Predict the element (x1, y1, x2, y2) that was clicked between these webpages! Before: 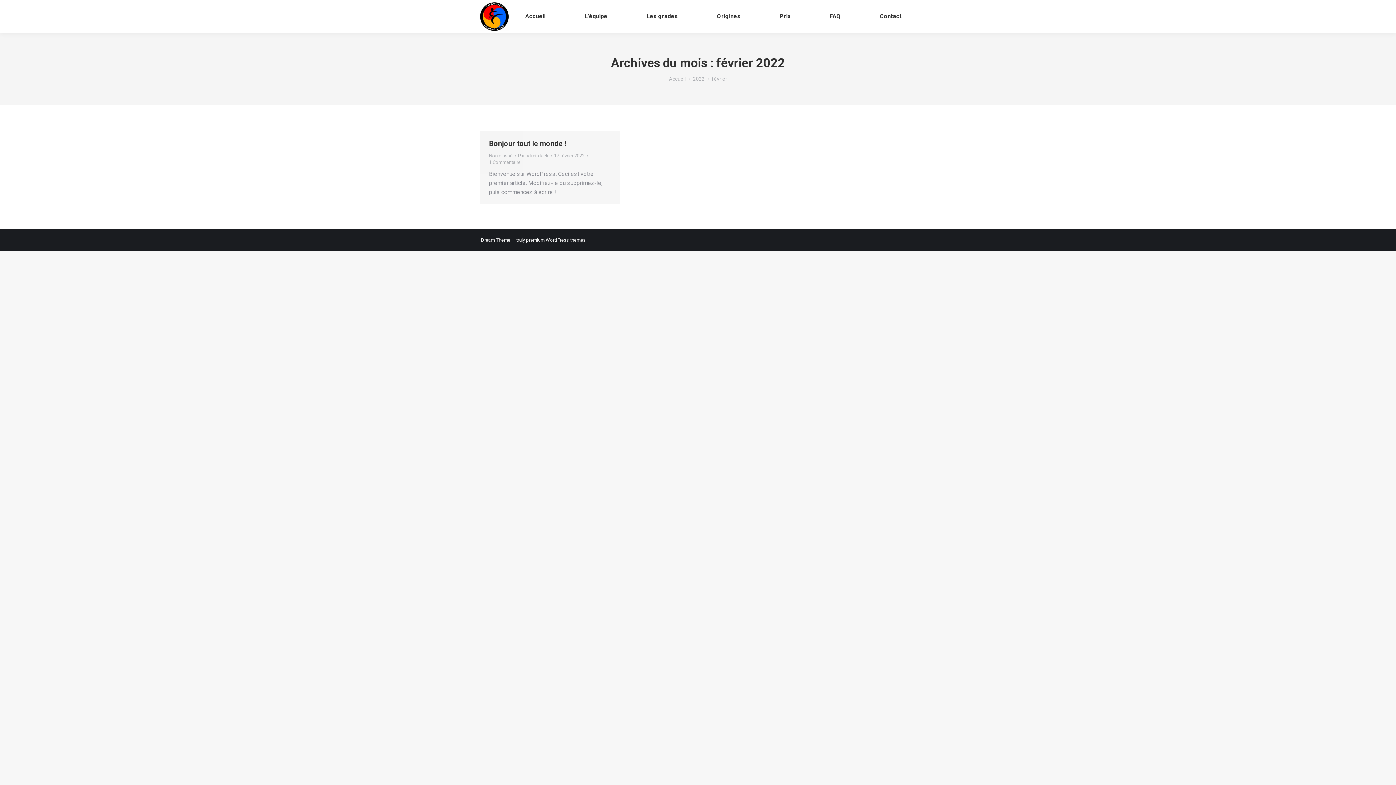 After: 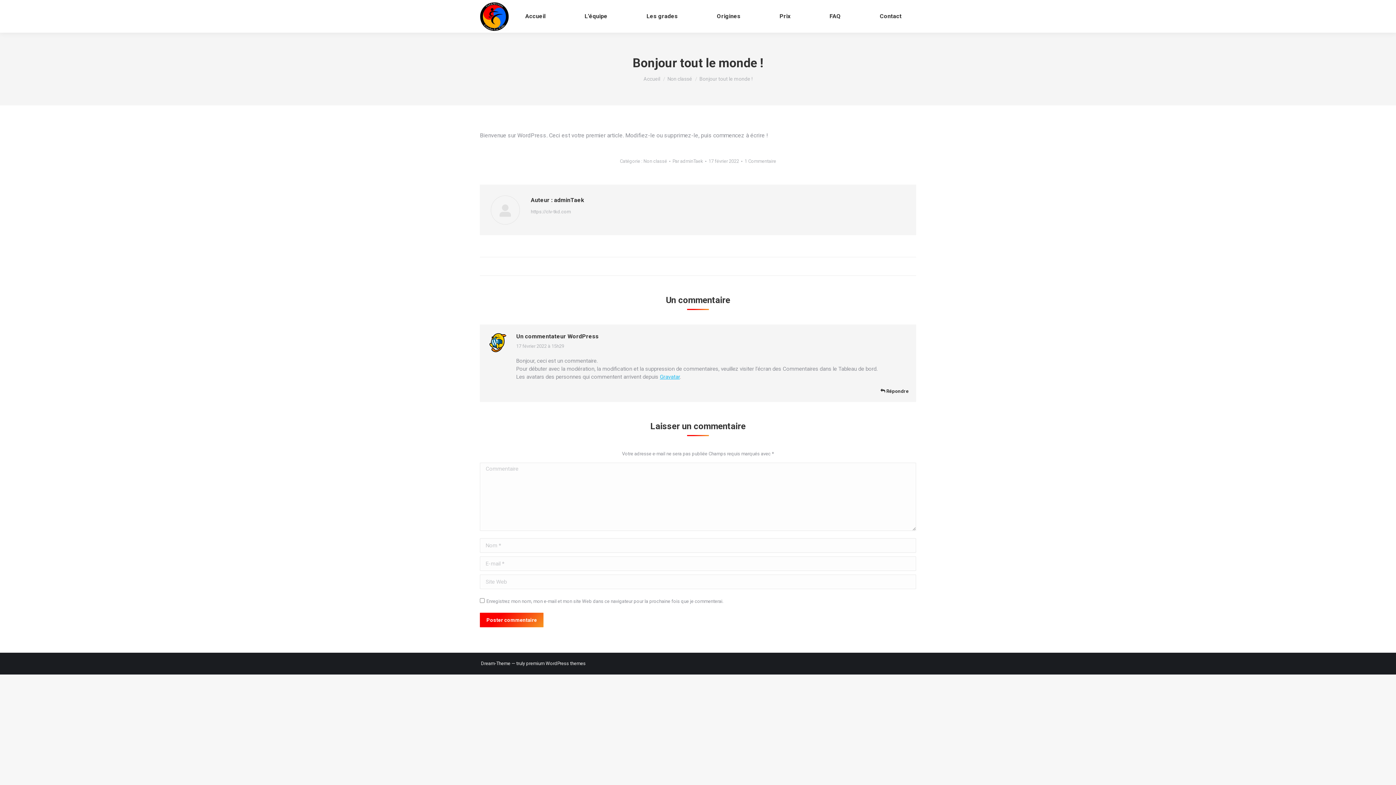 Action: label: 1 Commentaire bbox: (489, 159, 520, 165)